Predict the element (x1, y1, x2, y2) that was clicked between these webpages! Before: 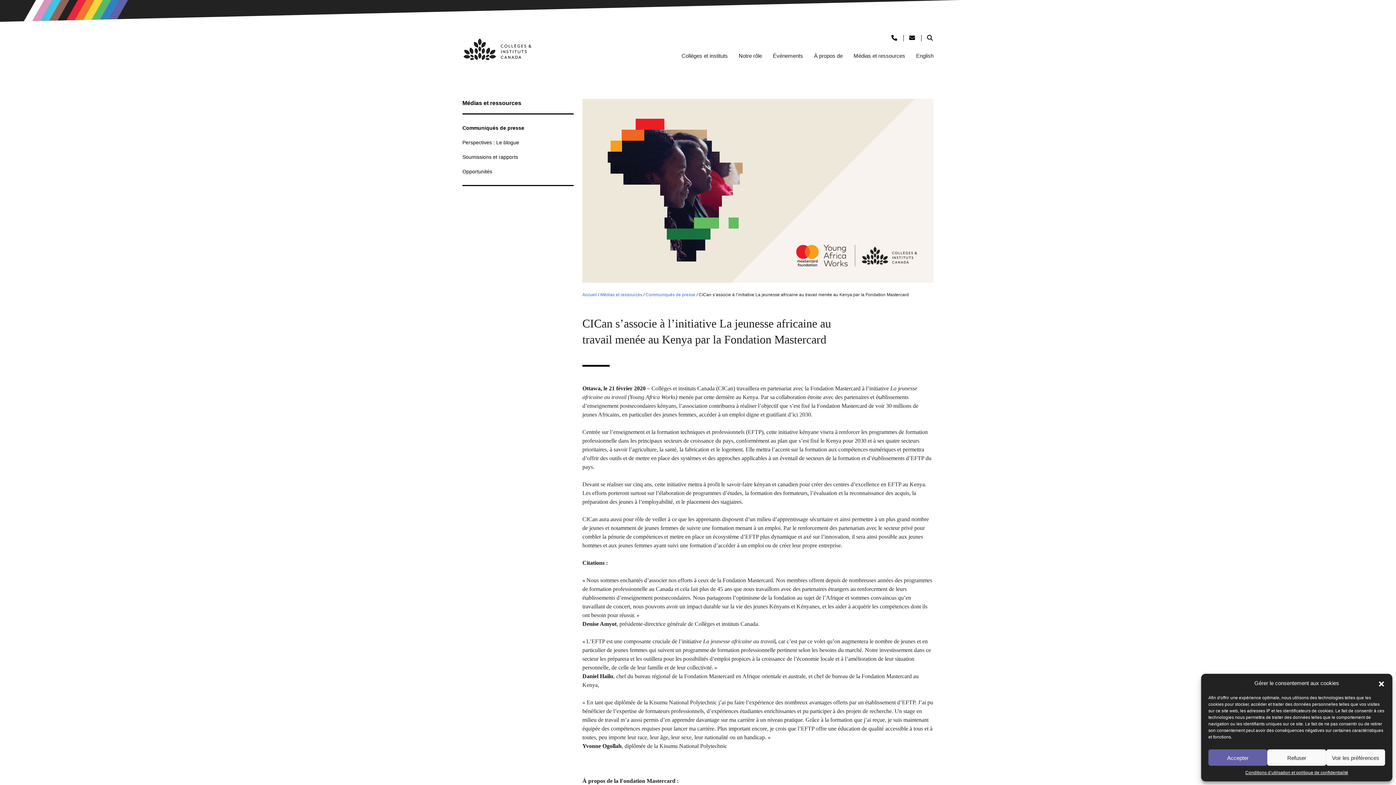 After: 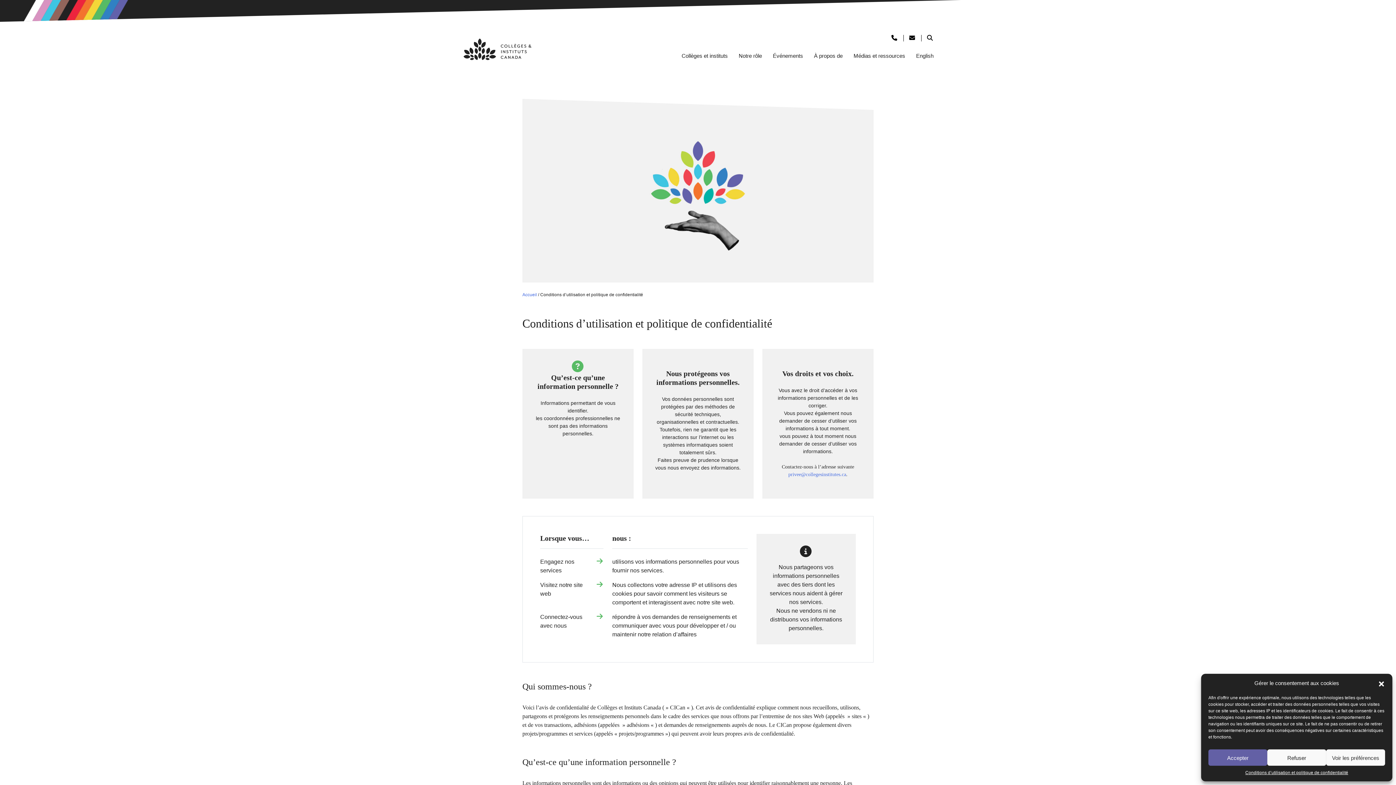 Action: bbox: (1245, 769, 1348, 776) label: Conditions d’utilisation et politique de confidentialité